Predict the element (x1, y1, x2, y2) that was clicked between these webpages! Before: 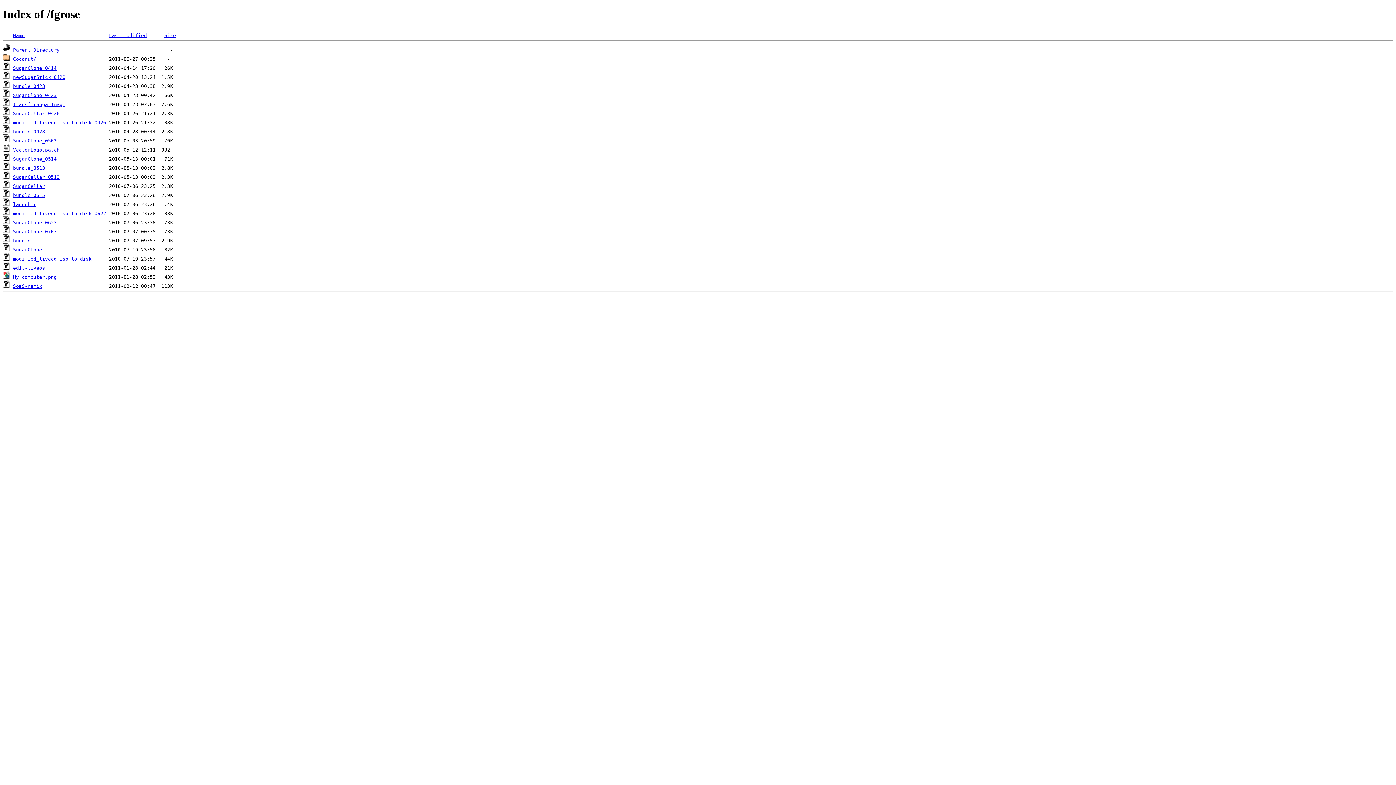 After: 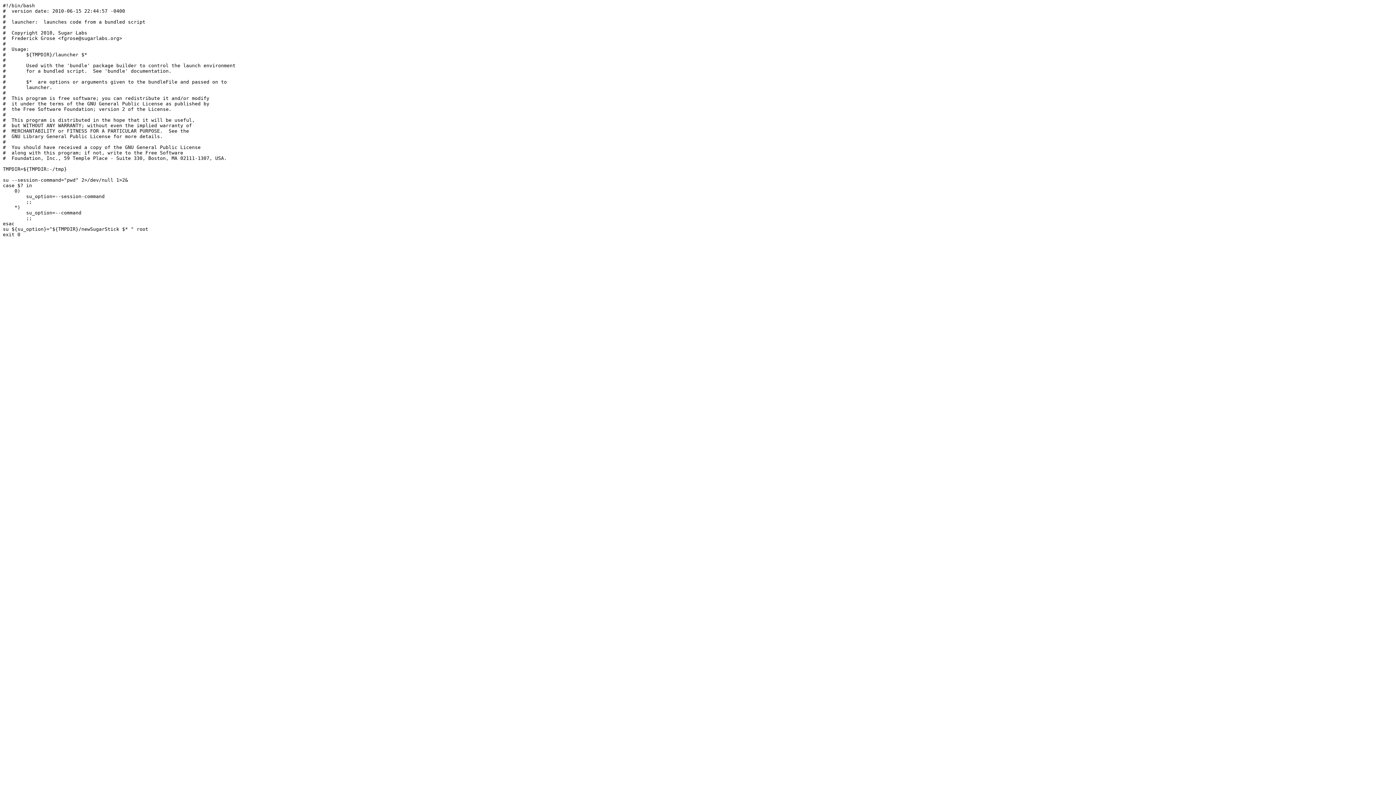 Action: bbox: (13, 201, 36, 207) label: launcher